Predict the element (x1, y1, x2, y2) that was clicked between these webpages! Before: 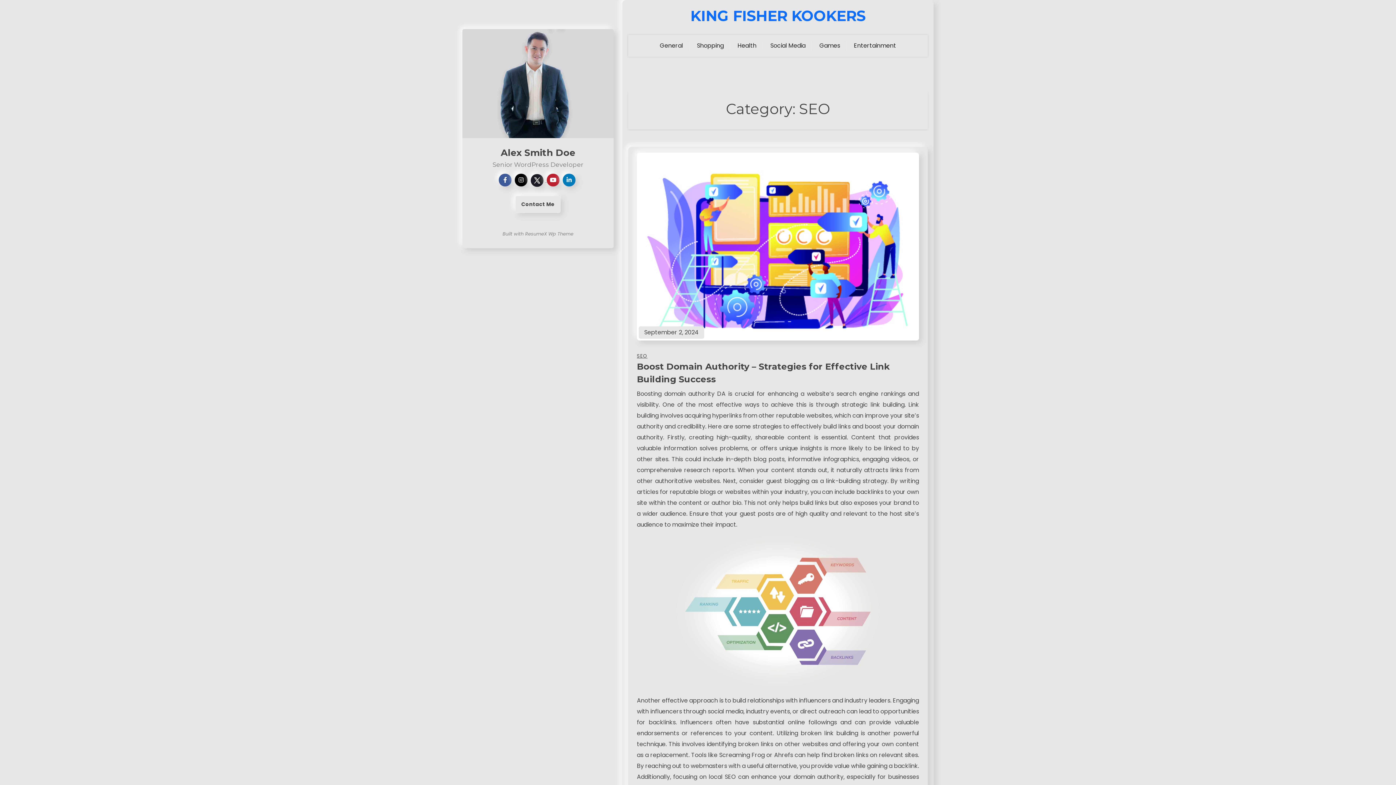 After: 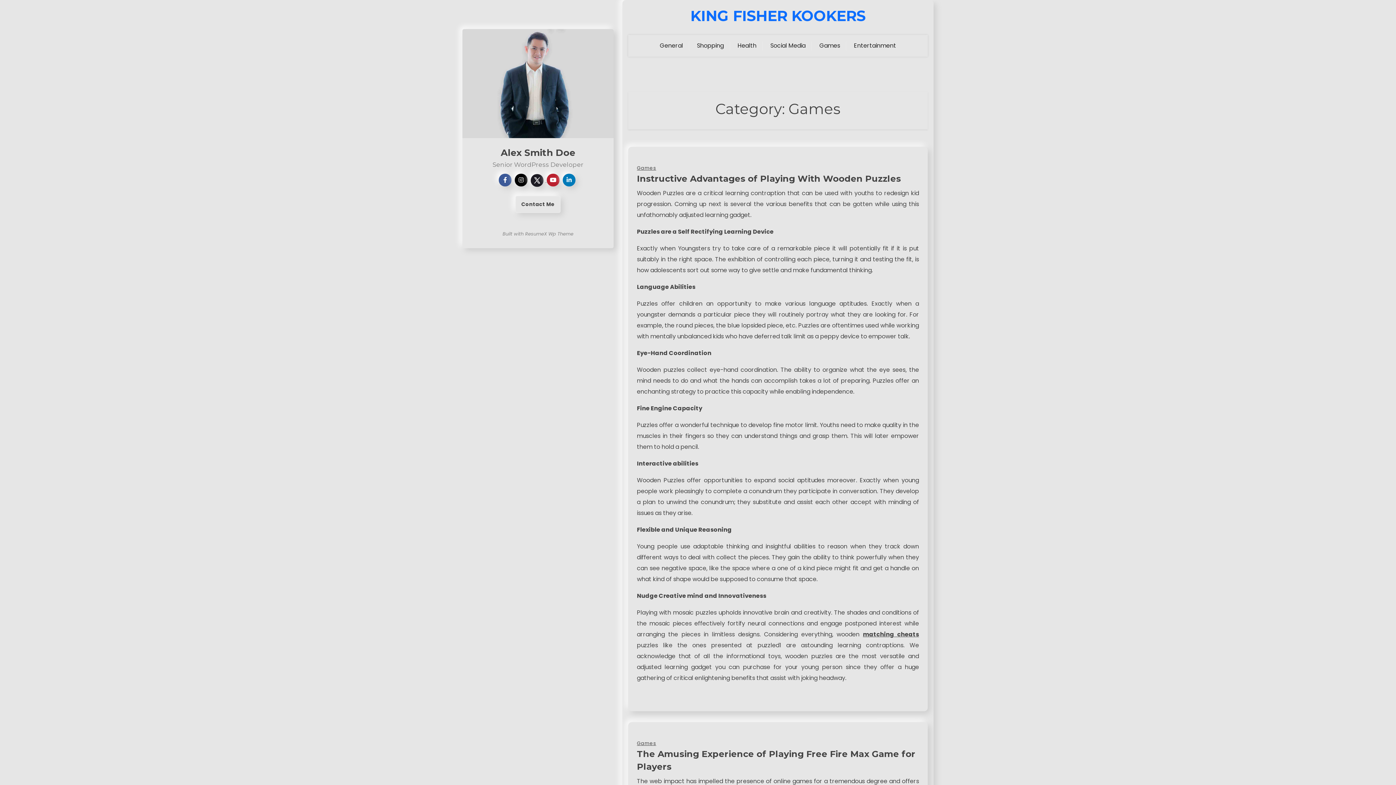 Action: label: Games bbox: (814, 36, 845, 55)